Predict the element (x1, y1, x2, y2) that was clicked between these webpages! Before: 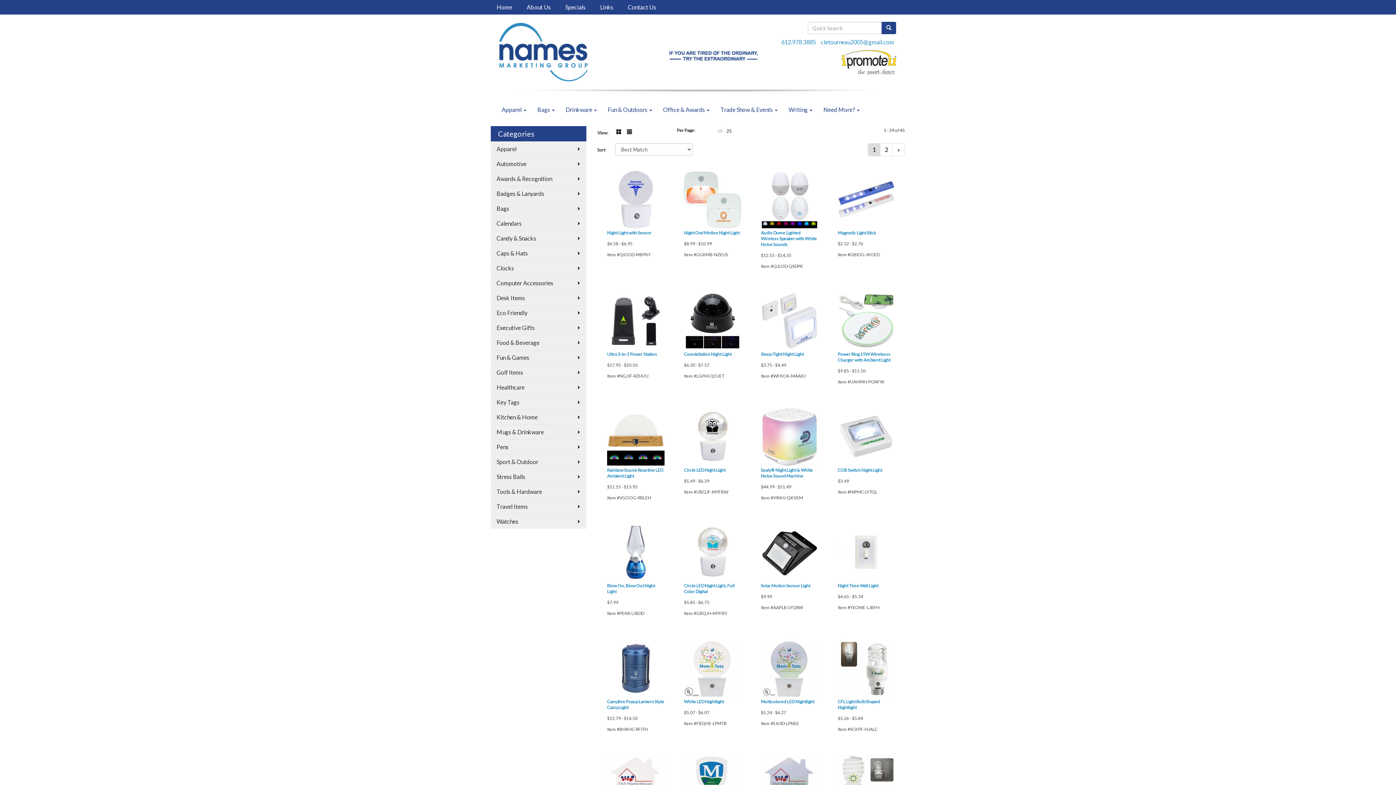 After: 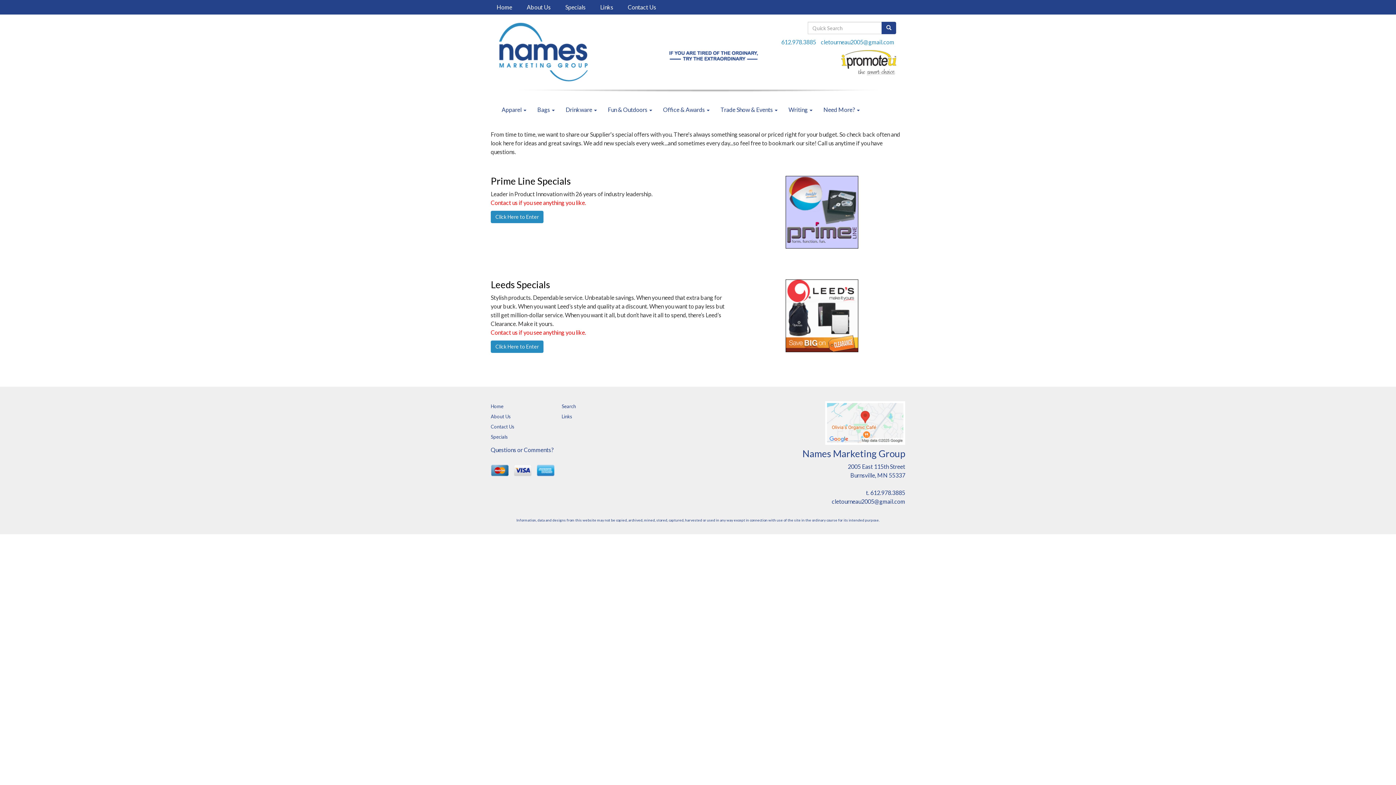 Action: bbox: (559, 0, 594, 14) label: Specials